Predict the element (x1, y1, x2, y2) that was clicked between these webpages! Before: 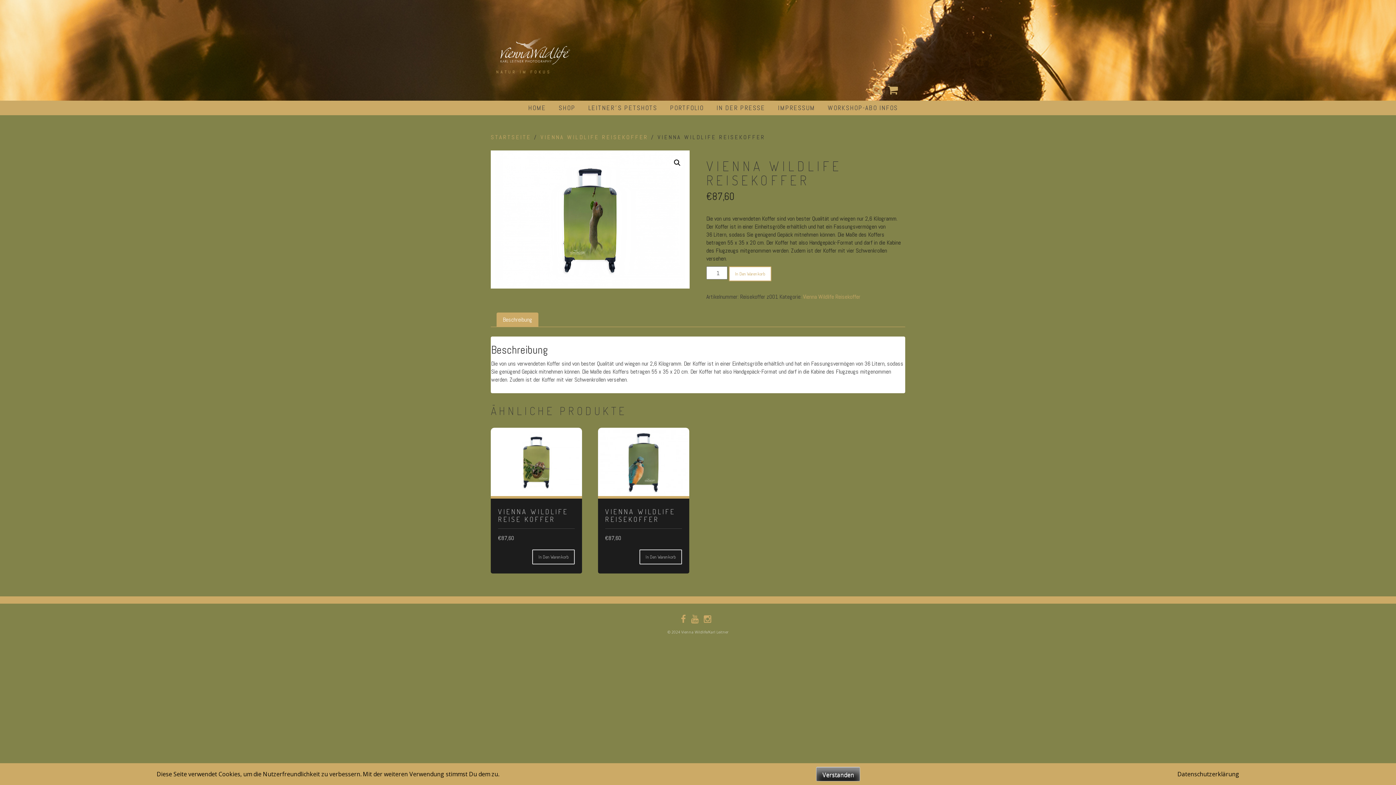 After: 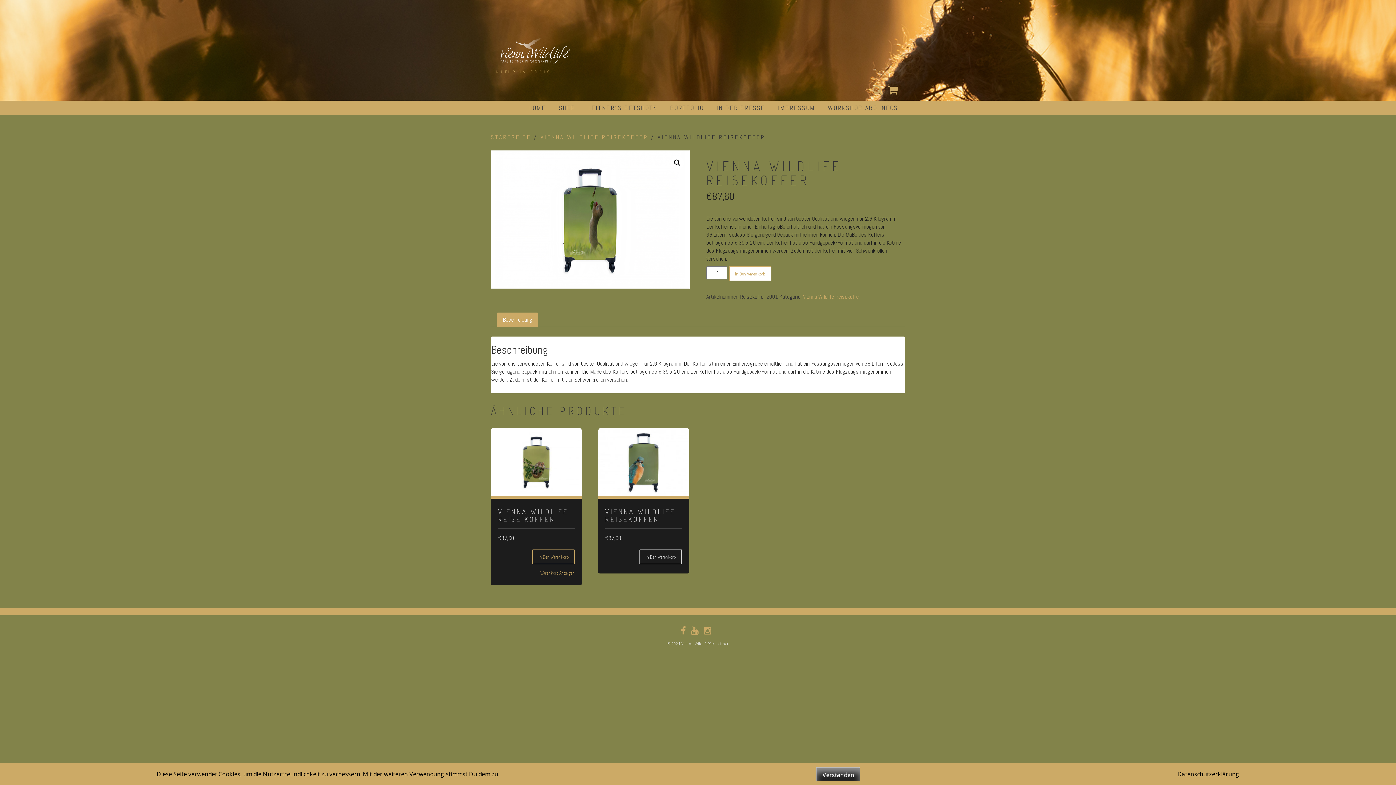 Action: bbox: (532, 549, 575, 564) label: In den Warenkorb legen: „Vienna Wildlife Reise Koffer“